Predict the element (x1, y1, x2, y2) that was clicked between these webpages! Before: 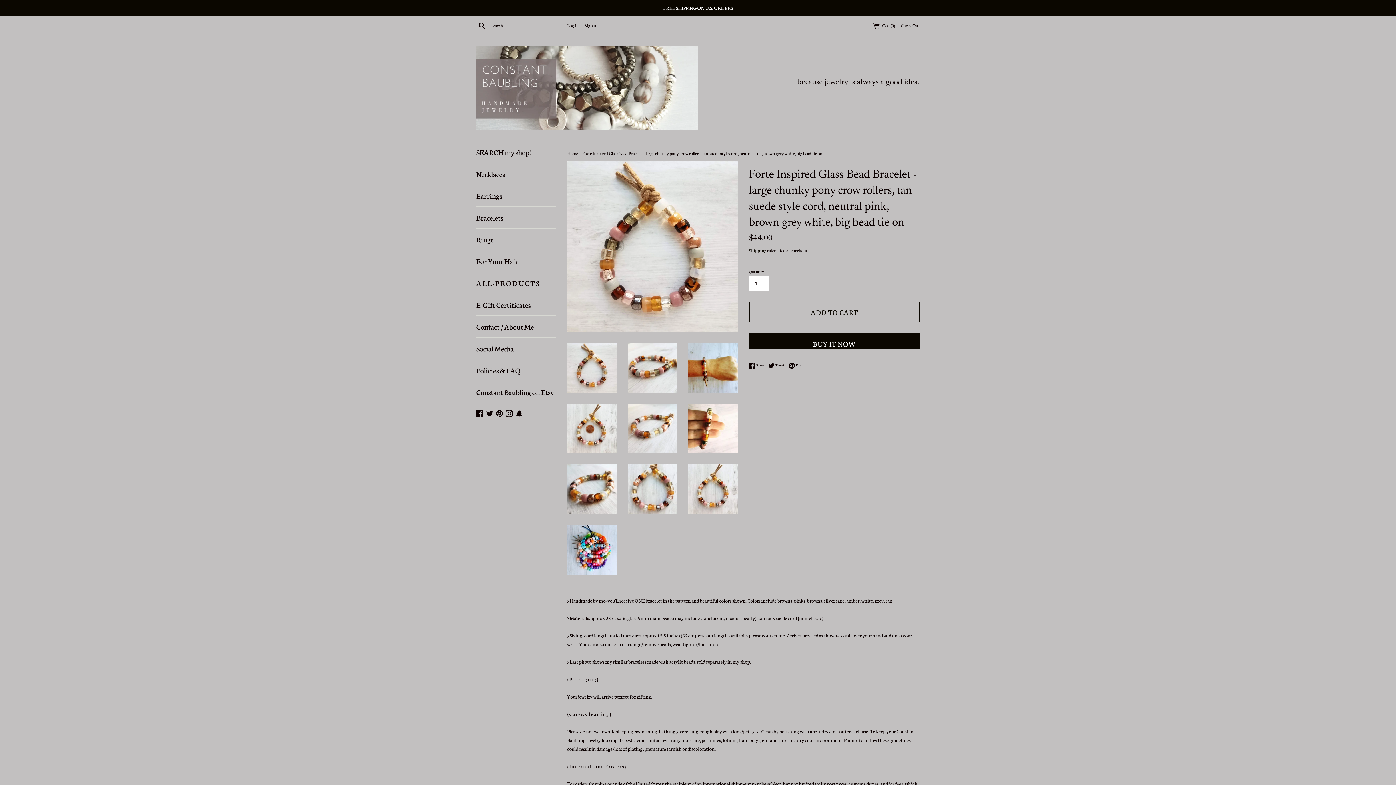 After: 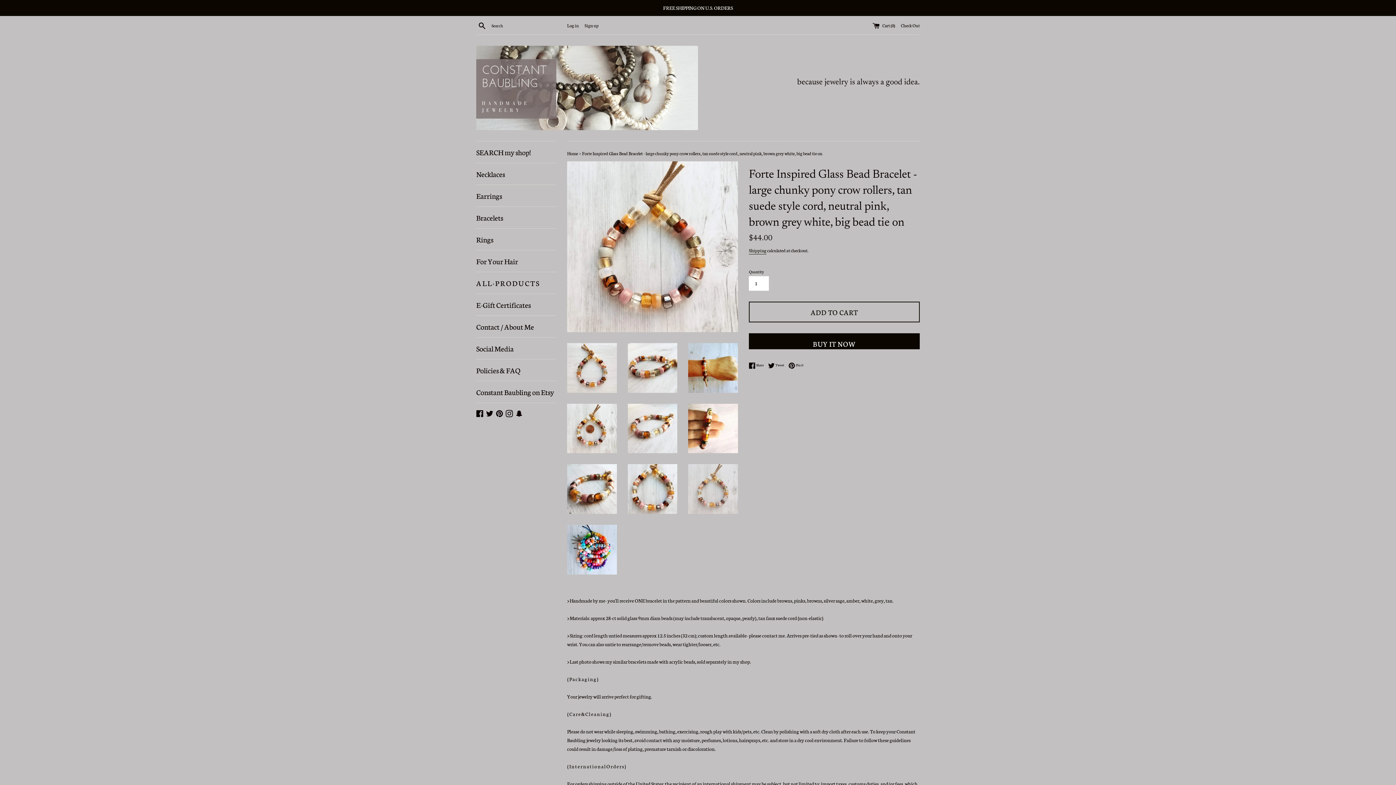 Action: bbox: (688, 464, 738, 514)